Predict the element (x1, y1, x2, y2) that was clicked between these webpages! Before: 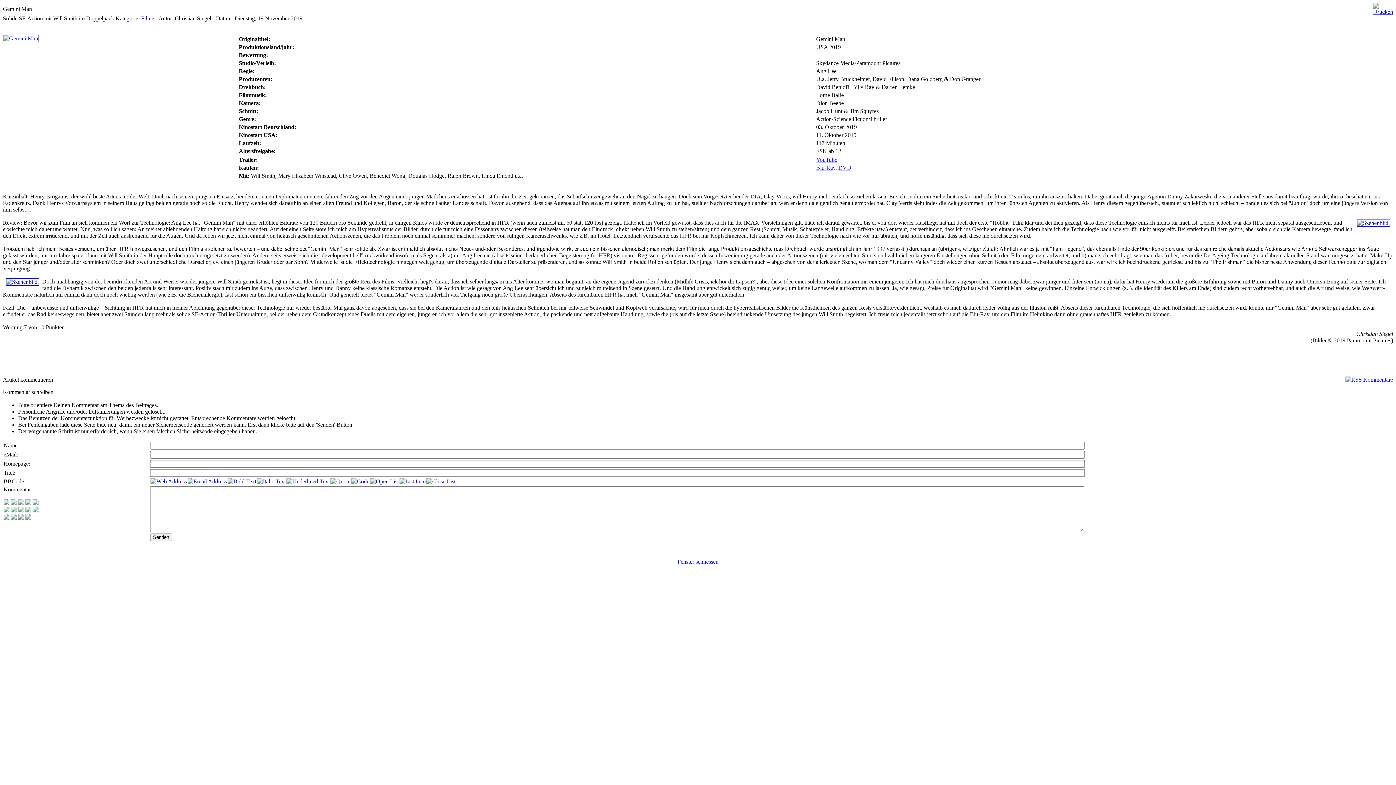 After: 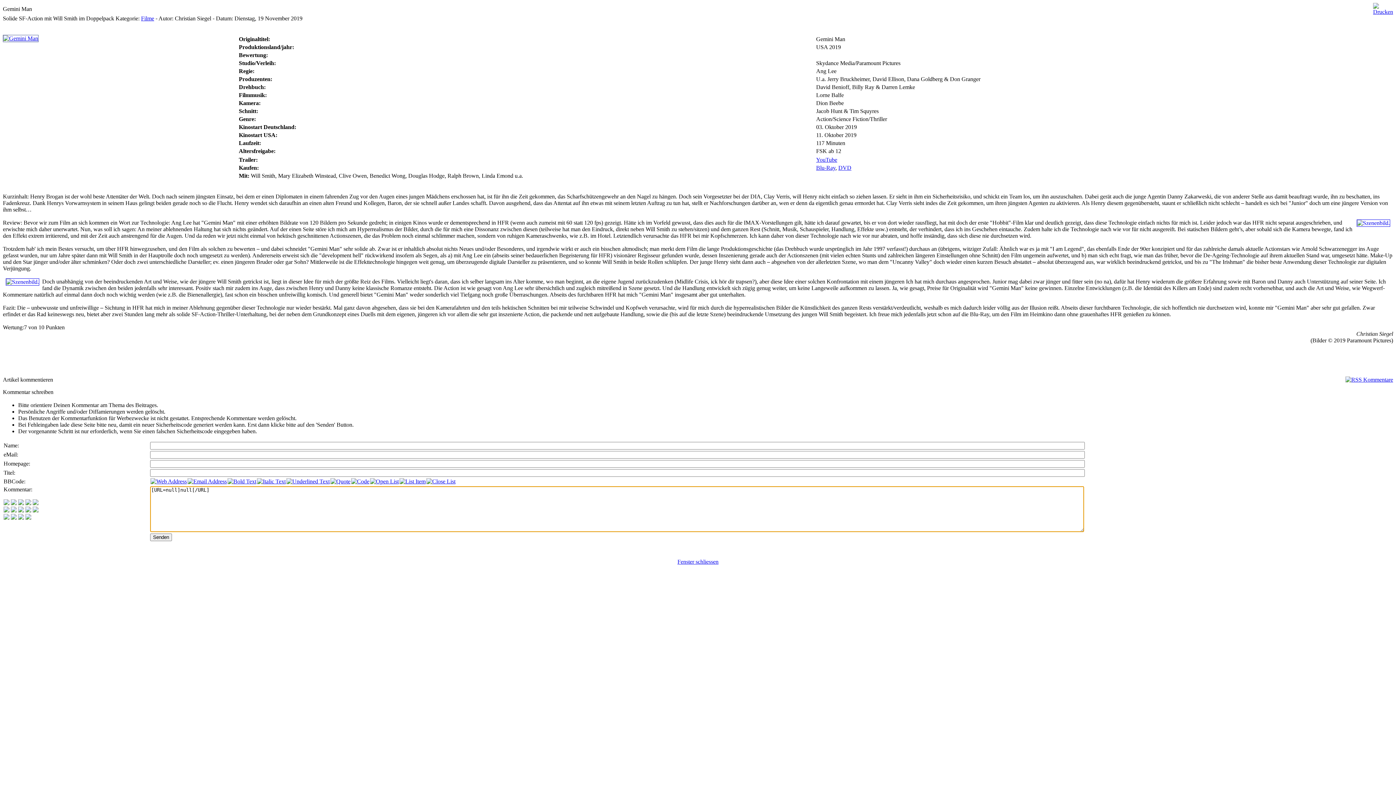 Action: bbox: (150, 478, 187, 484)